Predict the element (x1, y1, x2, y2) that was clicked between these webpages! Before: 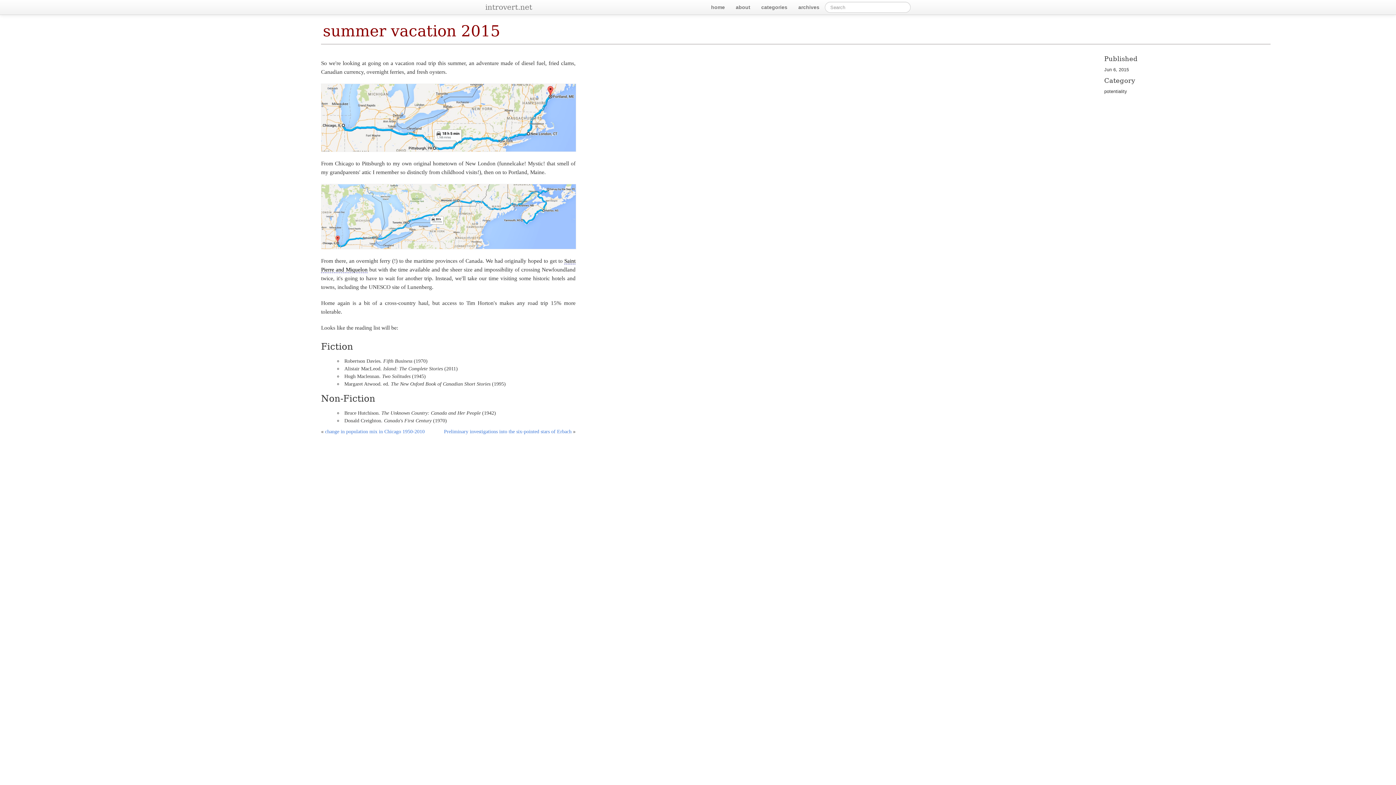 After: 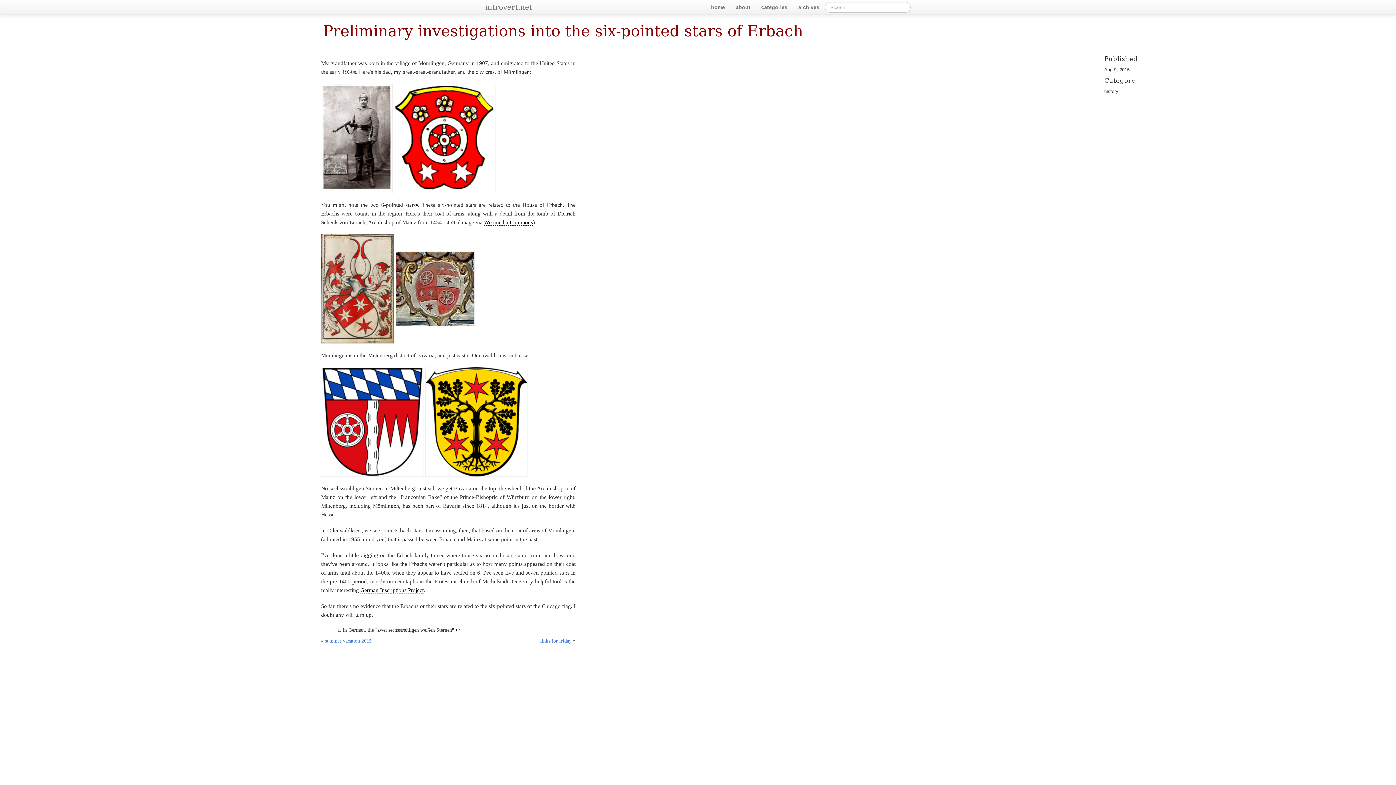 Action: label: Preliminary investigations into the six-pointed stars of Erbach bbox: (444, 429, 571, 434)